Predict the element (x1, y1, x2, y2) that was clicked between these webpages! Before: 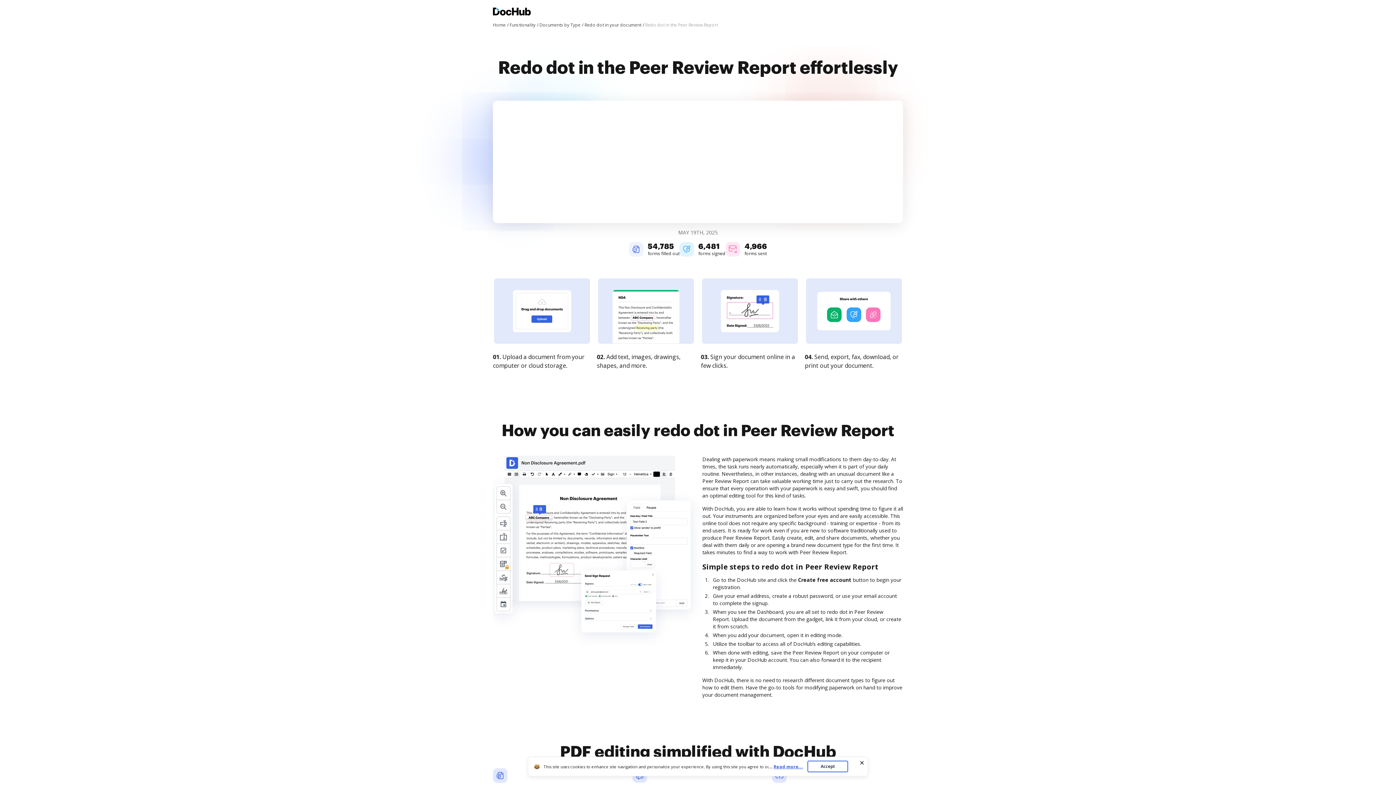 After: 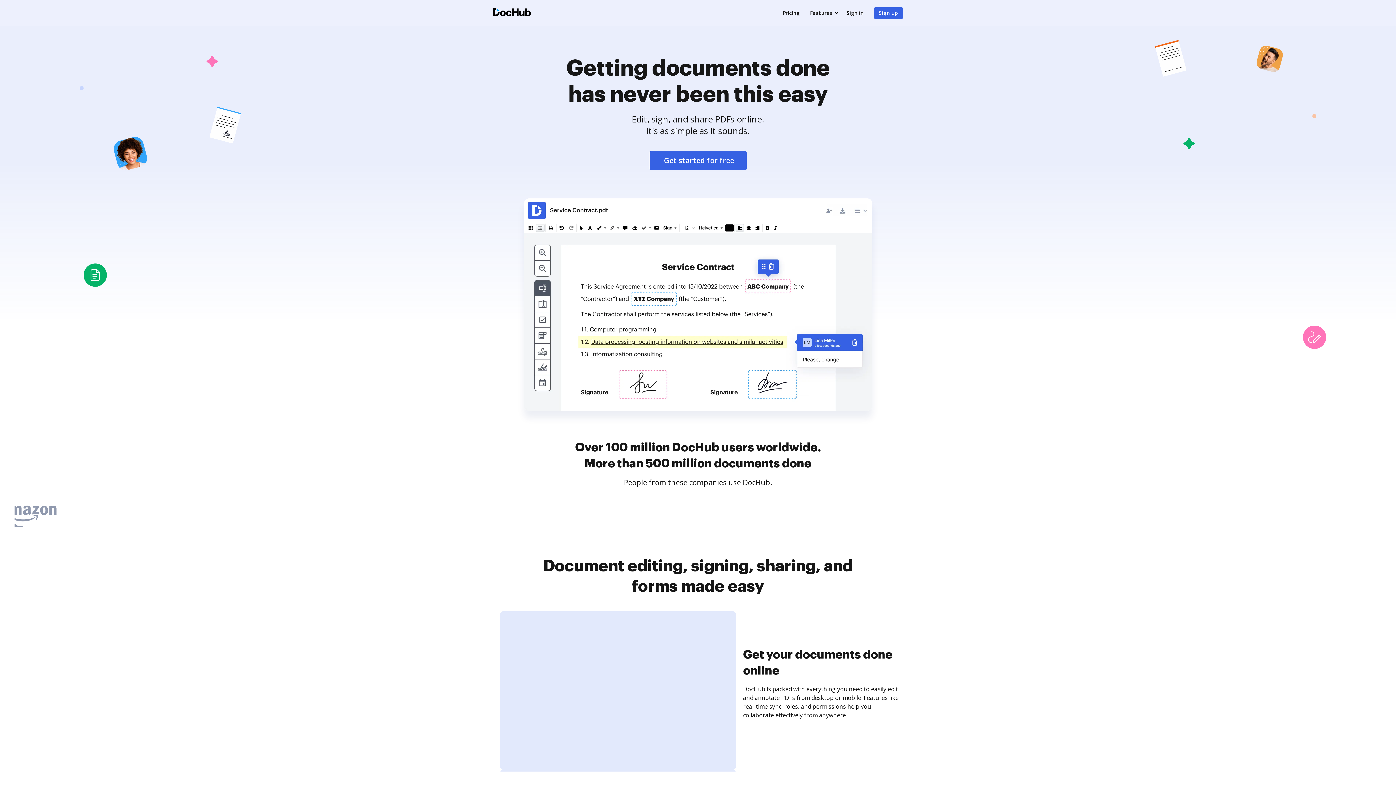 Action: label: Home bbox: (493, 21, 508, 28)